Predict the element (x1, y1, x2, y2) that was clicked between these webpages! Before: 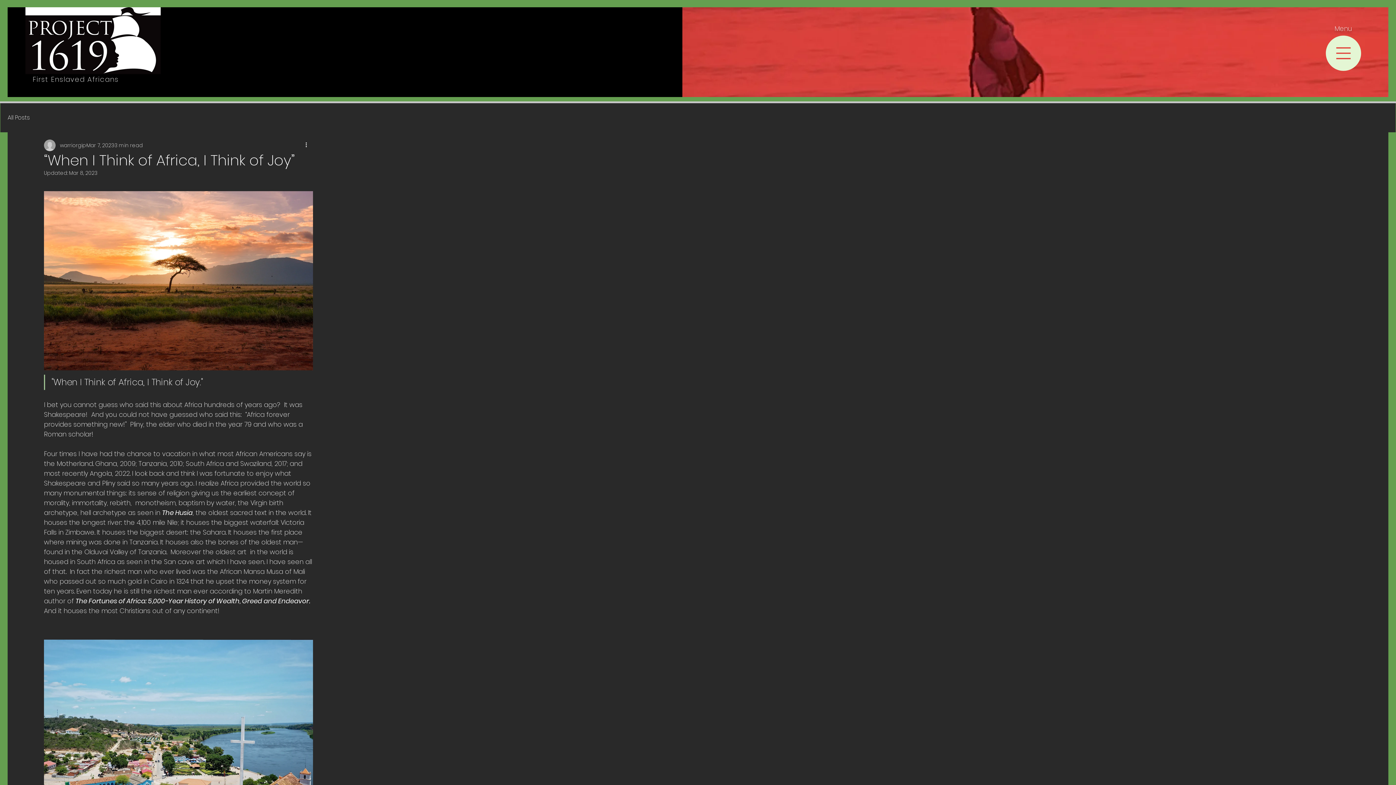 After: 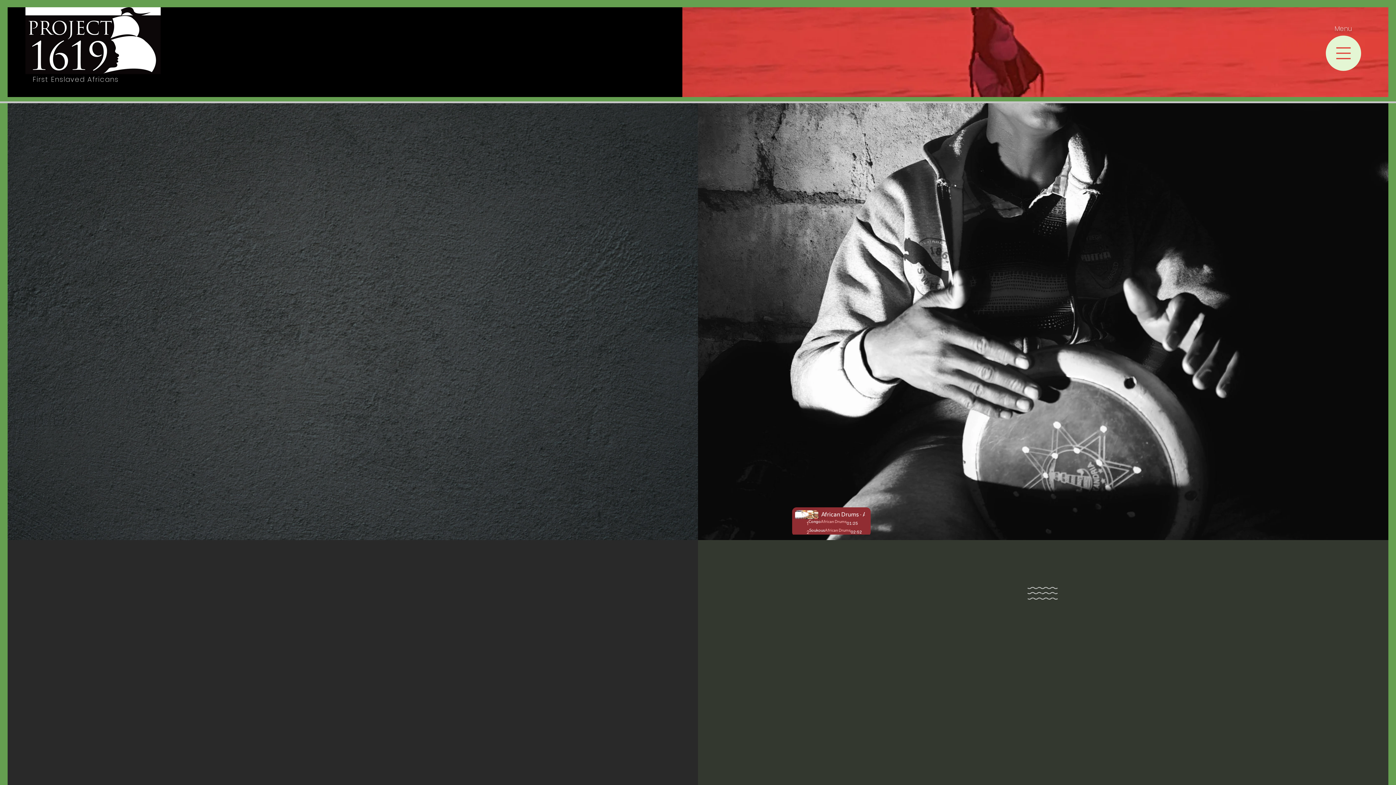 Action: bbox: (32, 74, 118, 84) label: First Enslaved Africans